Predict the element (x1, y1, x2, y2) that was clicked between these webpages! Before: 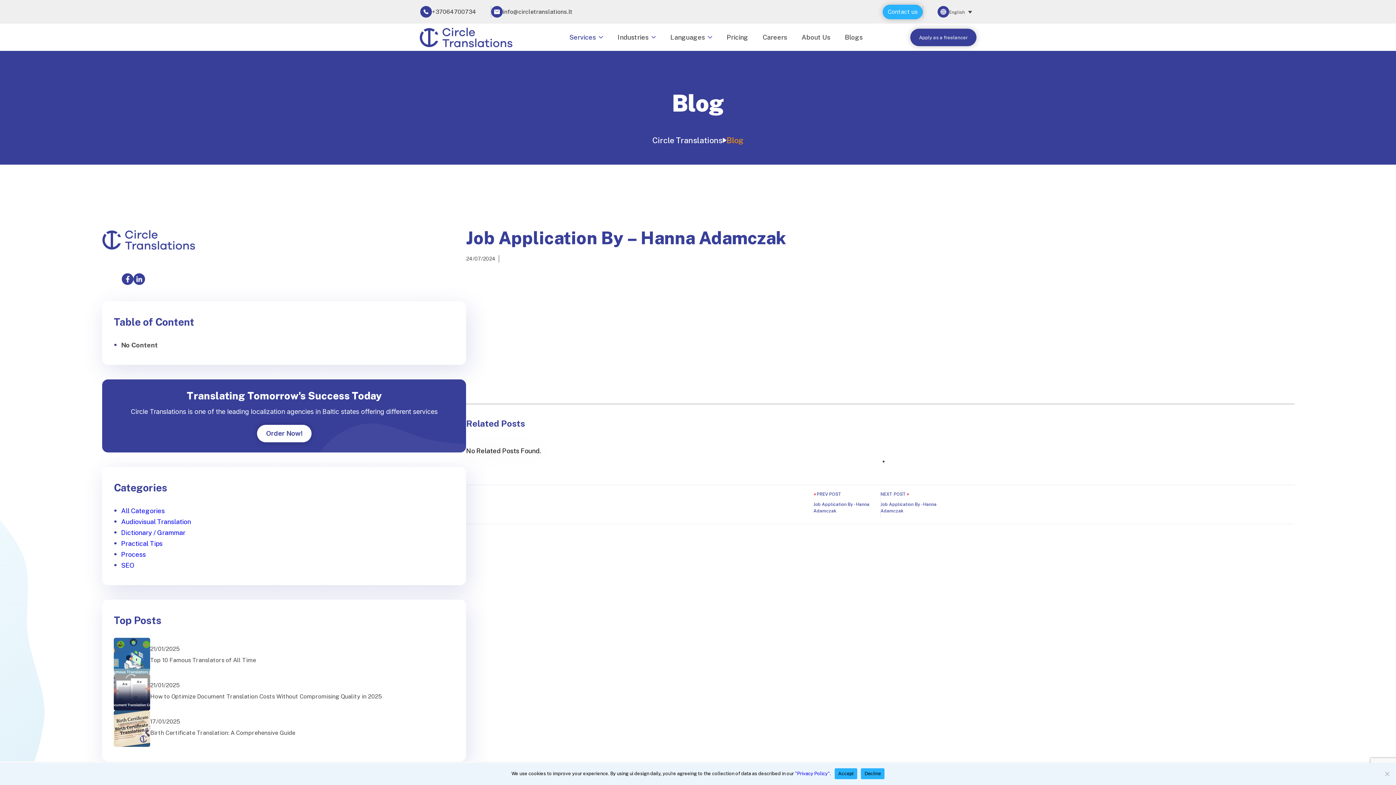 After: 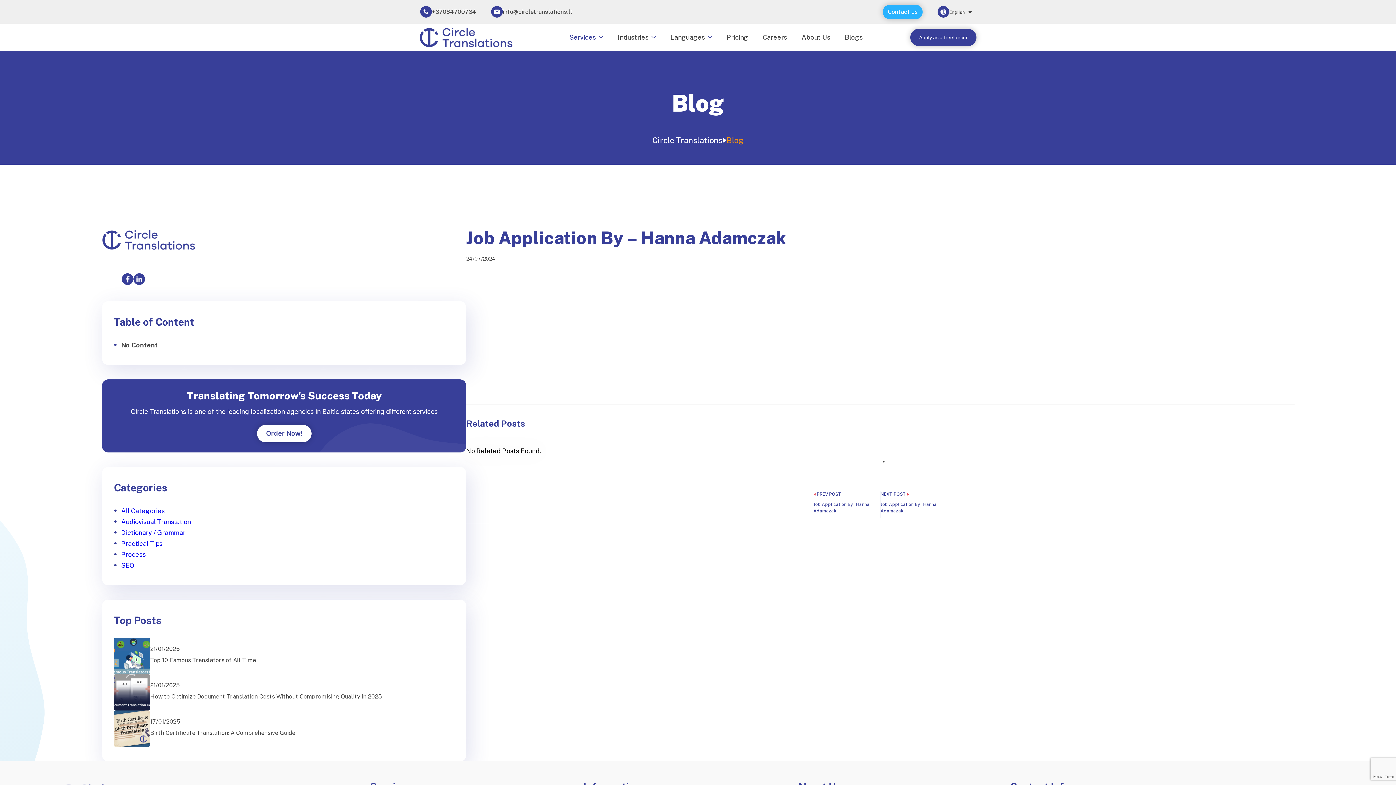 Action: bbox: (861, 768, 884, 779) label: Decline